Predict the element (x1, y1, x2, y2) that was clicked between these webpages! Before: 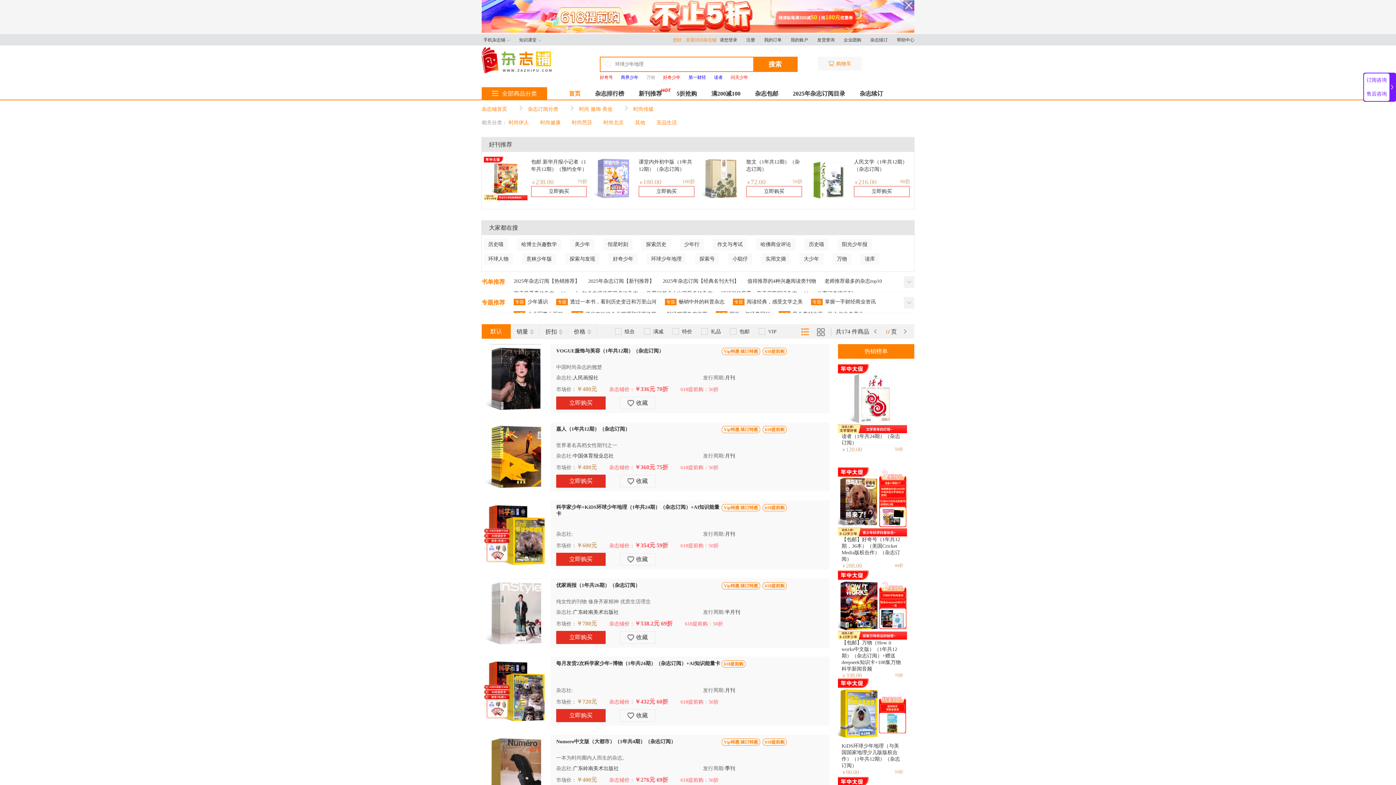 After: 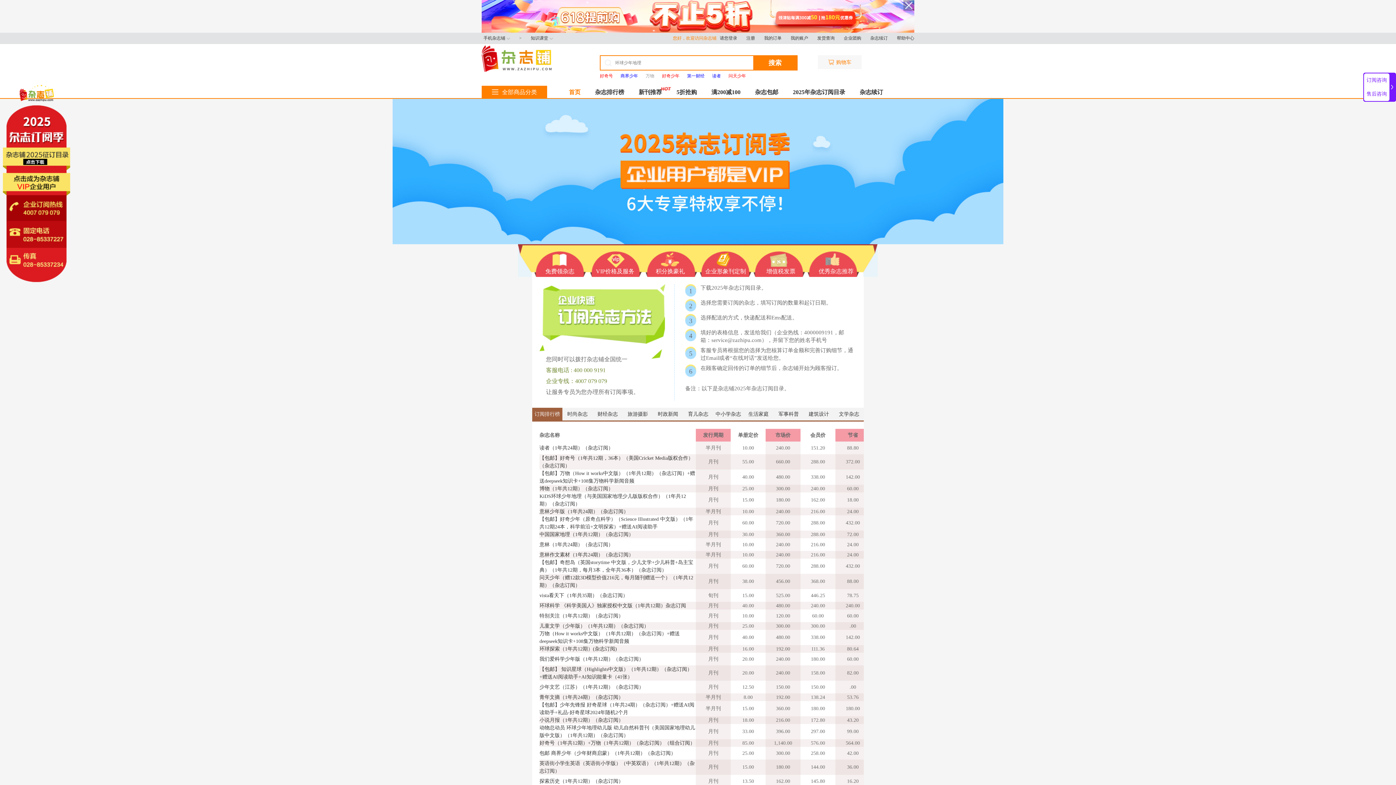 Action: bbox: (793, 90, 845, 96) label: 2025年杂志订阅目录